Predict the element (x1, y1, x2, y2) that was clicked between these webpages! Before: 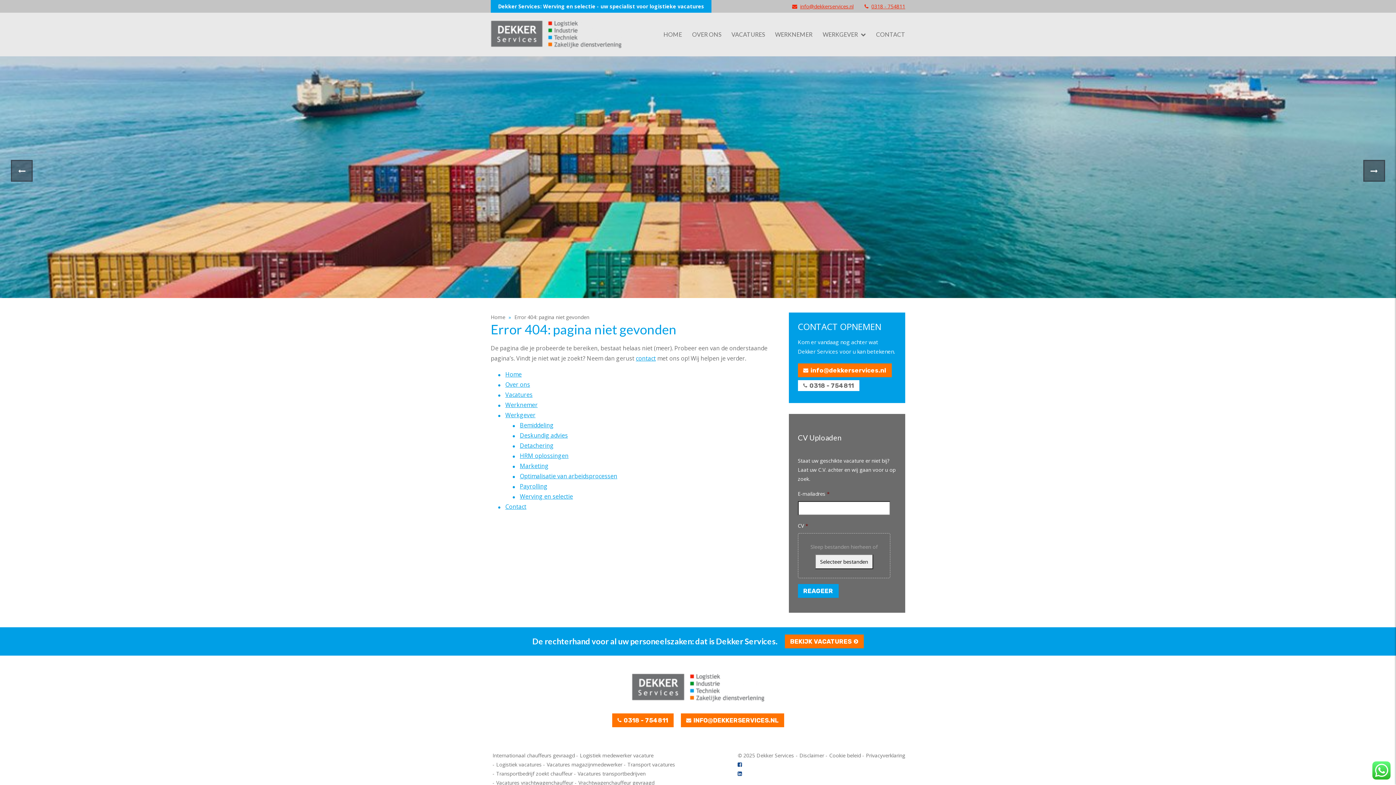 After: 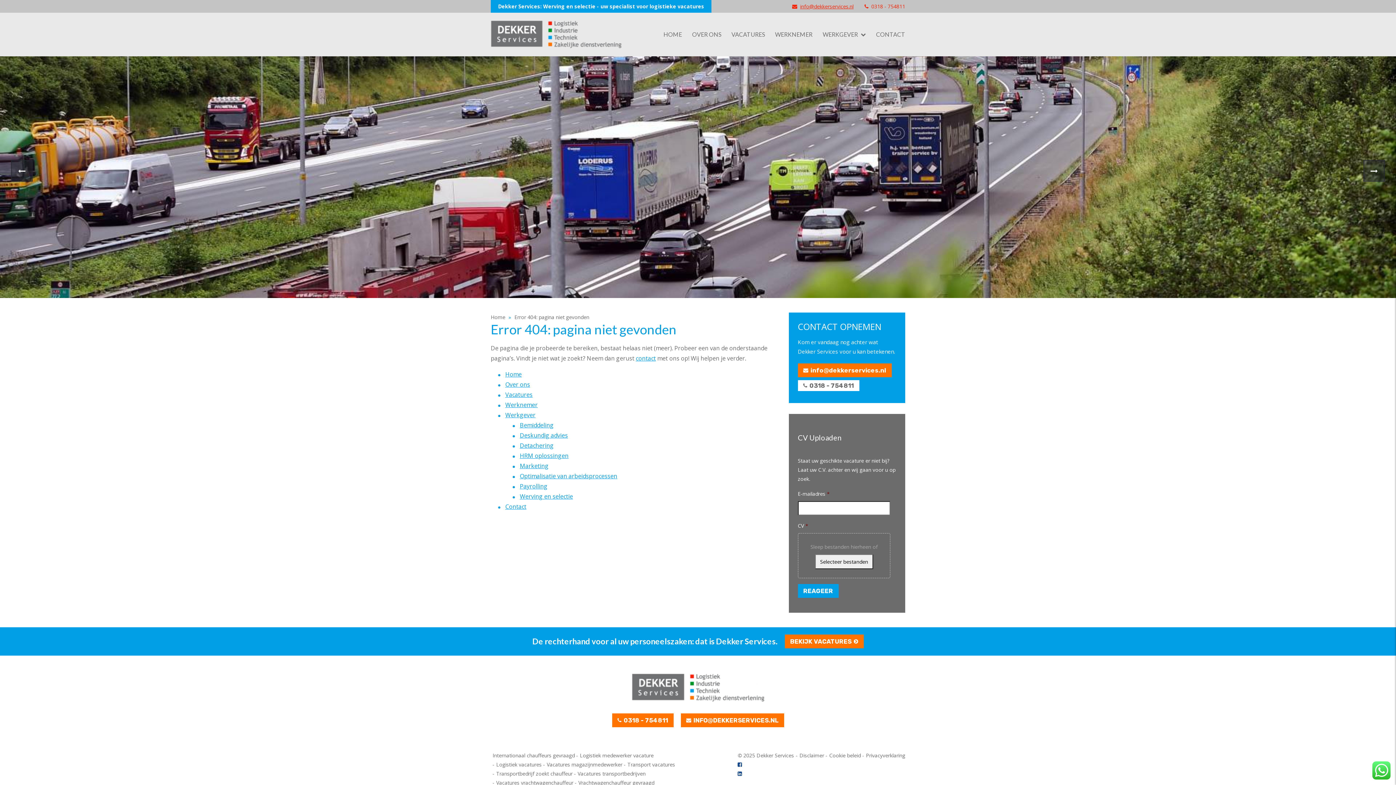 Action: label: 0318 - 754811 bbox: (864, 1, 905, 10)